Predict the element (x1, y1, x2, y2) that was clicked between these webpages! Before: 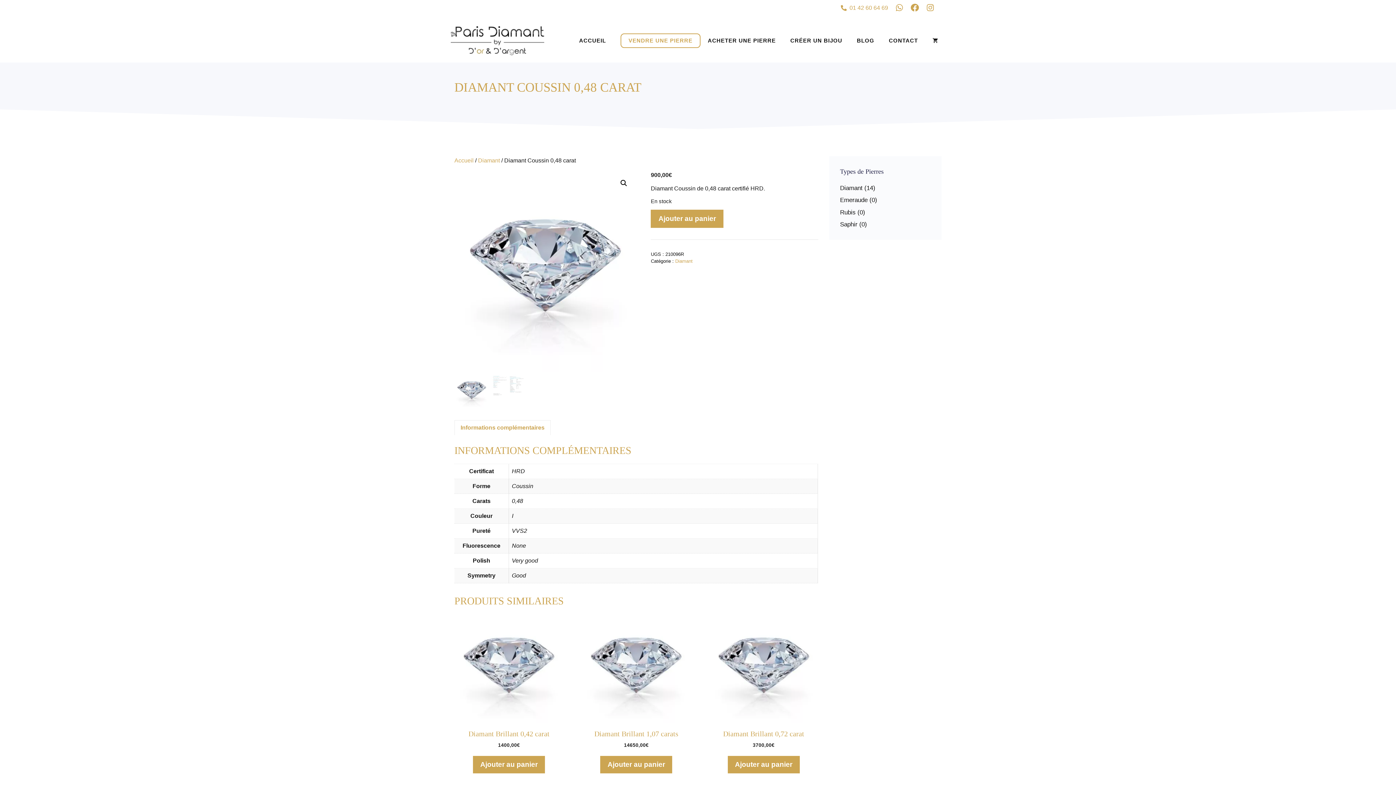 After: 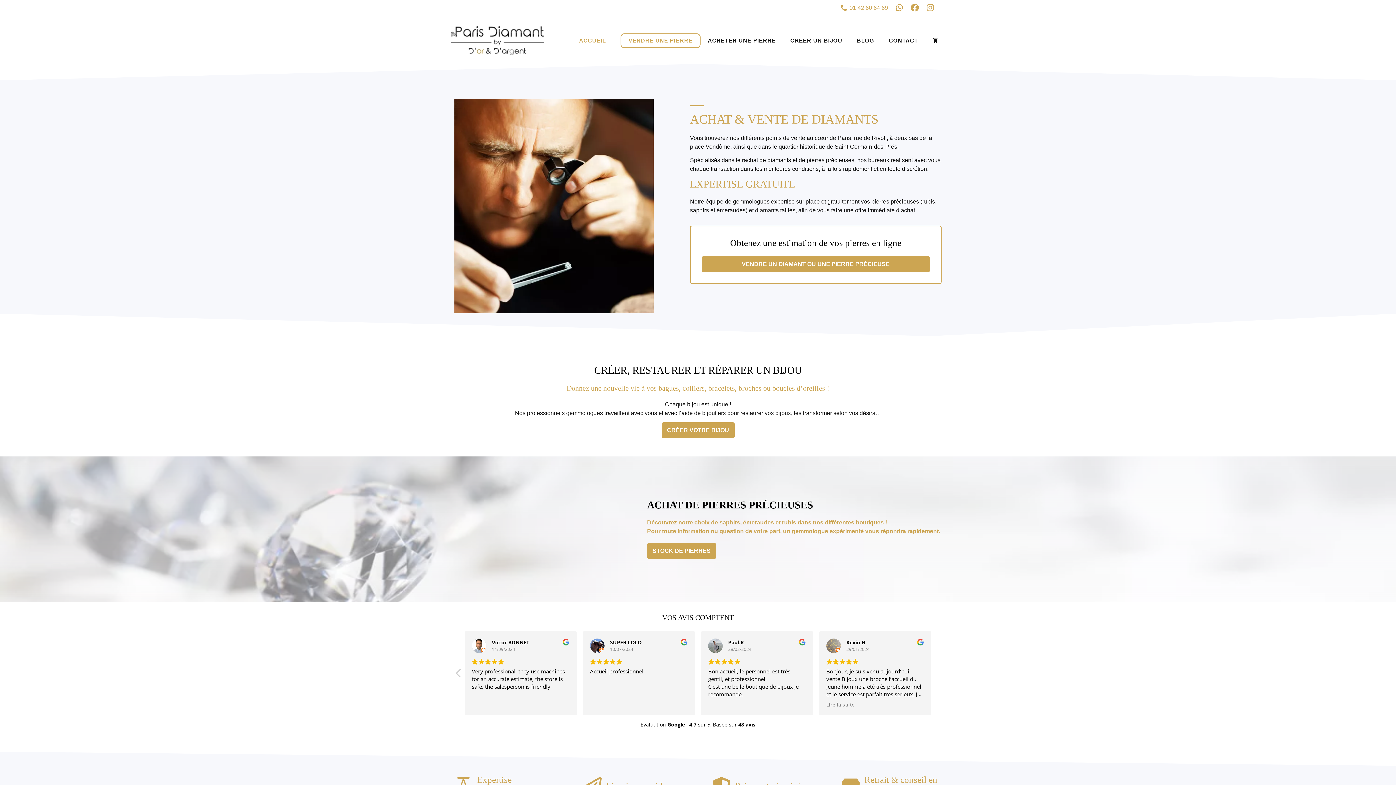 Action: bbox: (572, 29, 613, 51) label: ACCUEIL